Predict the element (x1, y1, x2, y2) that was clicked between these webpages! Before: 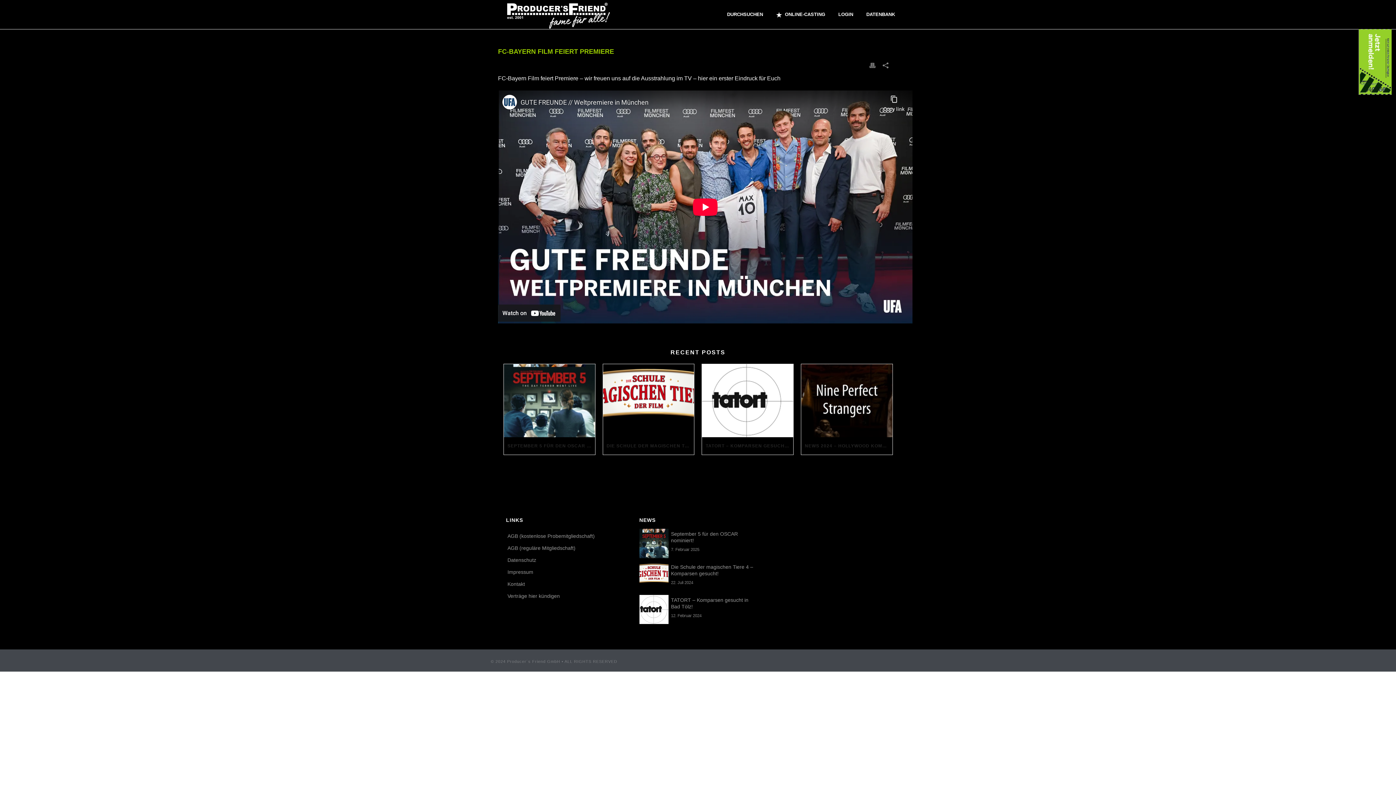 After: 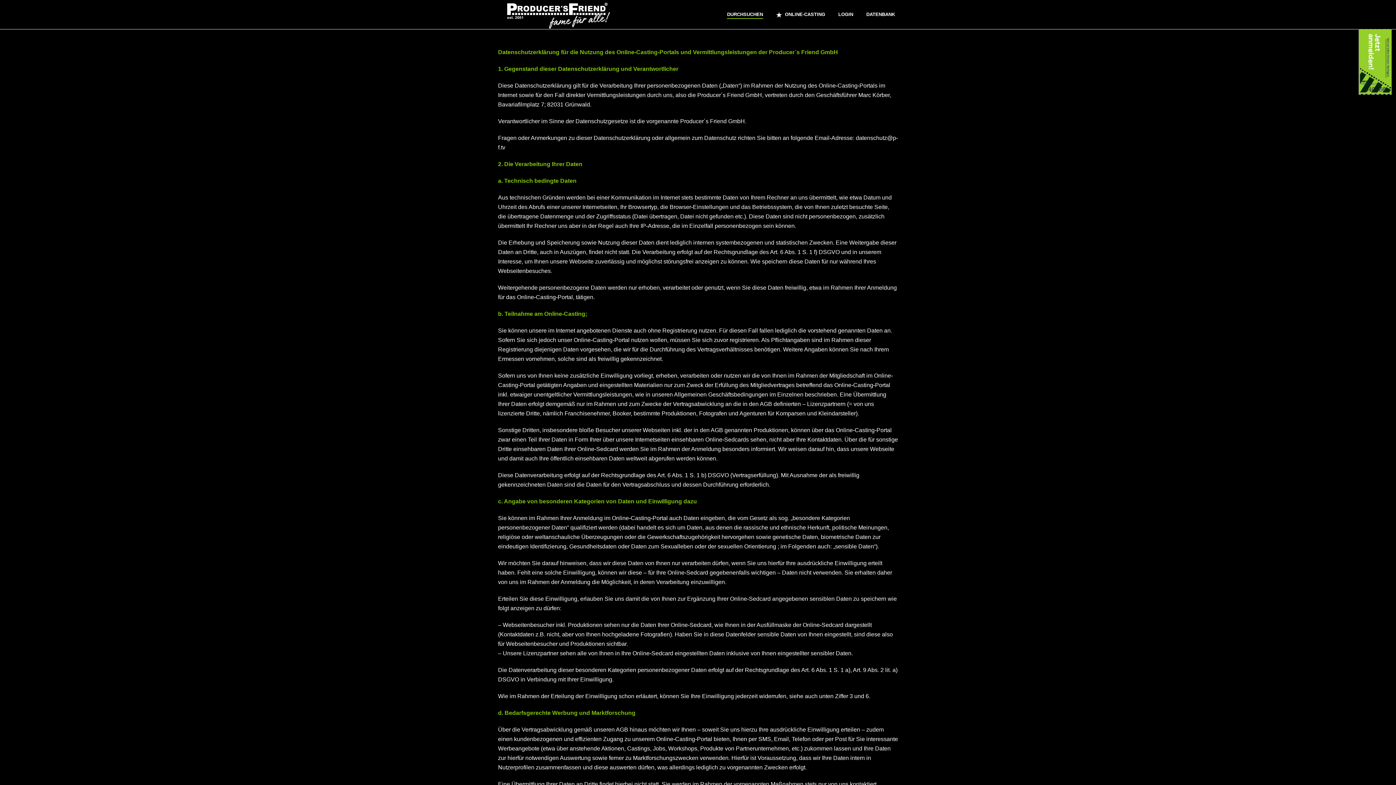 Action: label: Datenschutz bbox: (507, 554, 622, 566)